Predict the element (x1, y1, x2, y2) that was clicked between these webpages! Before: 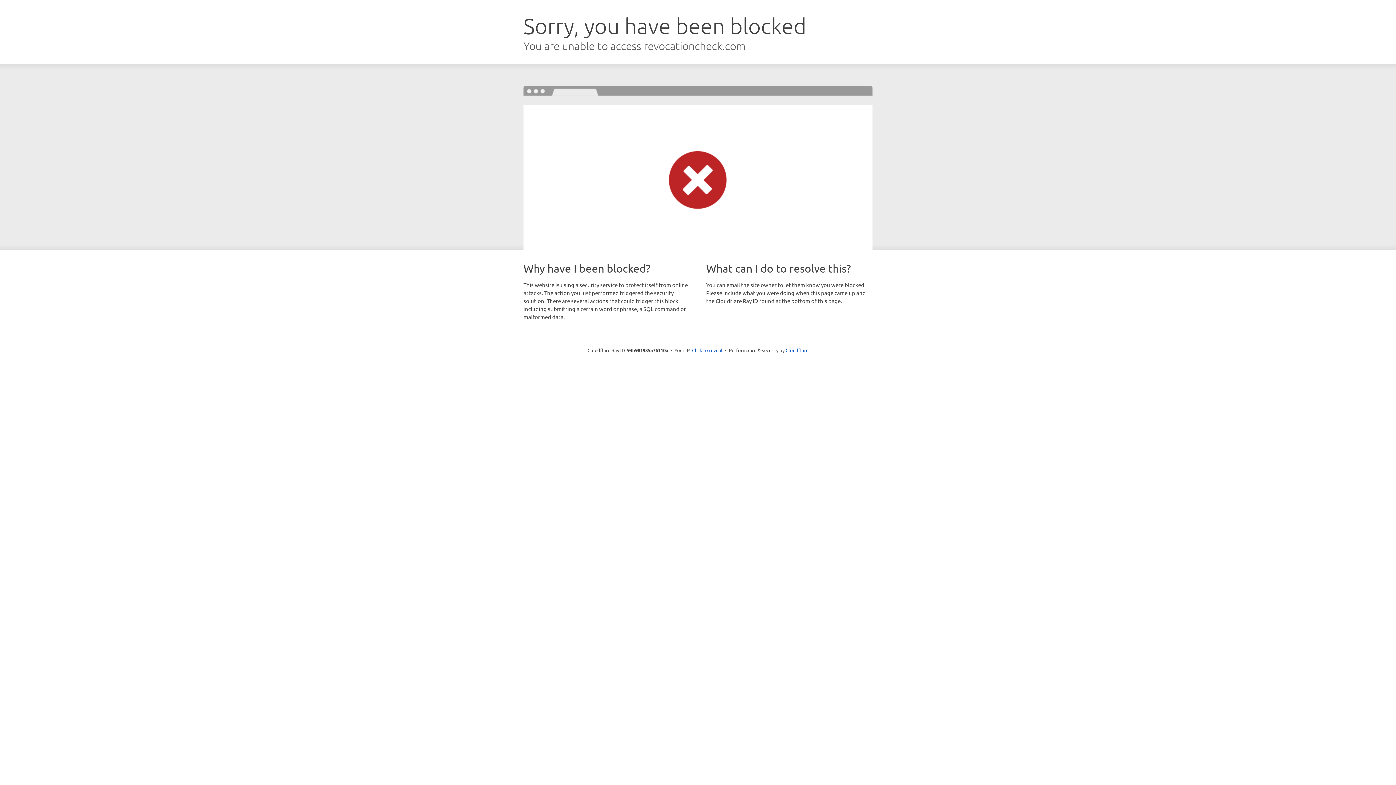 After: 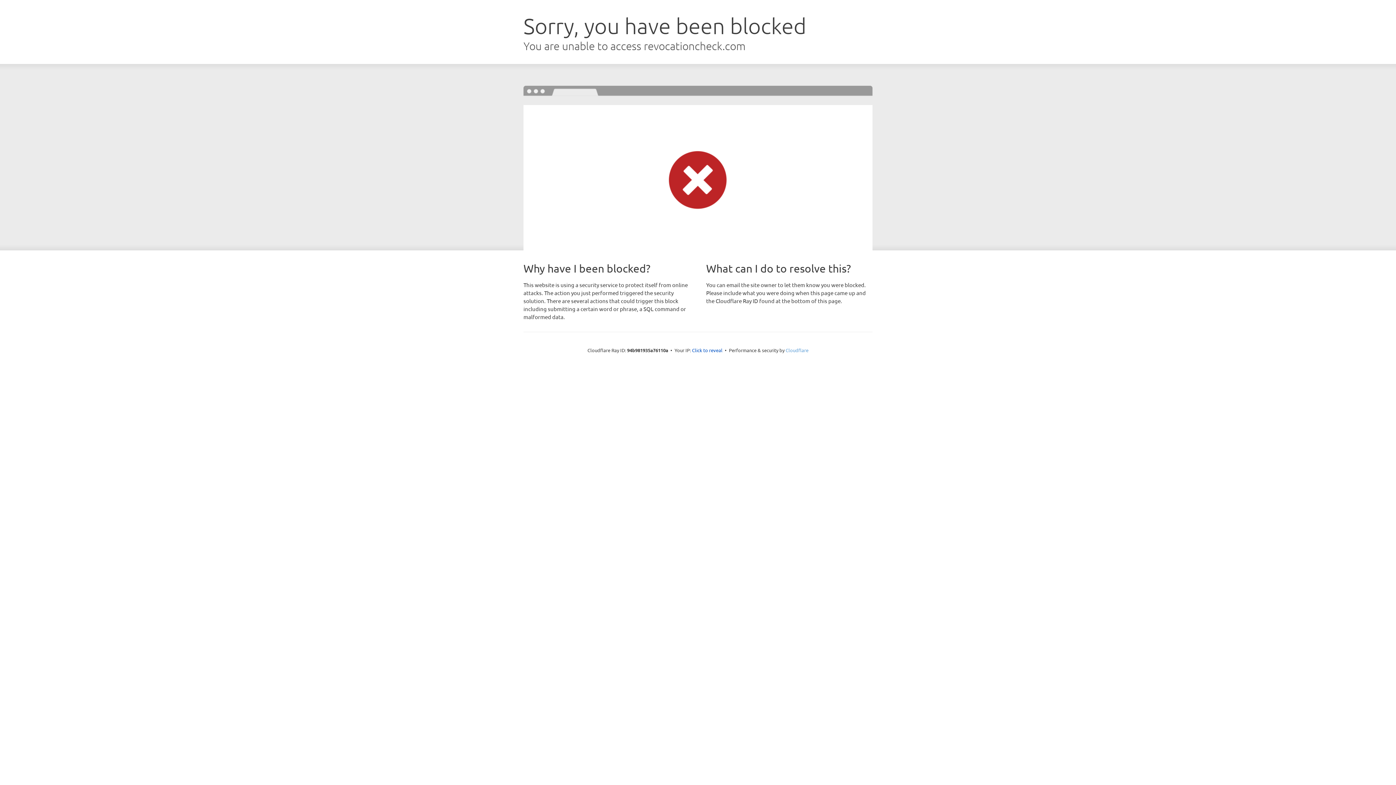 Action: label: Cloudflare bbox: (785, 347, 808, 353)